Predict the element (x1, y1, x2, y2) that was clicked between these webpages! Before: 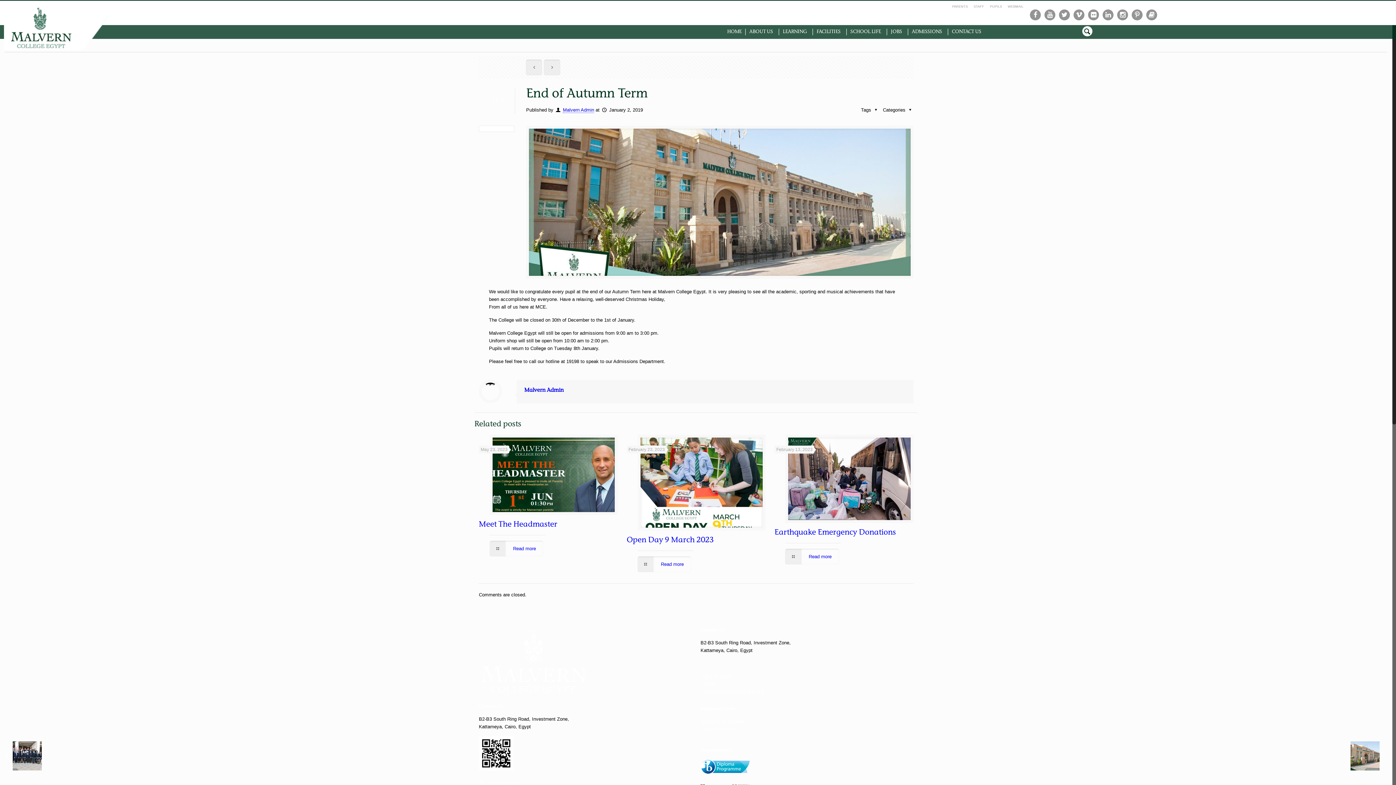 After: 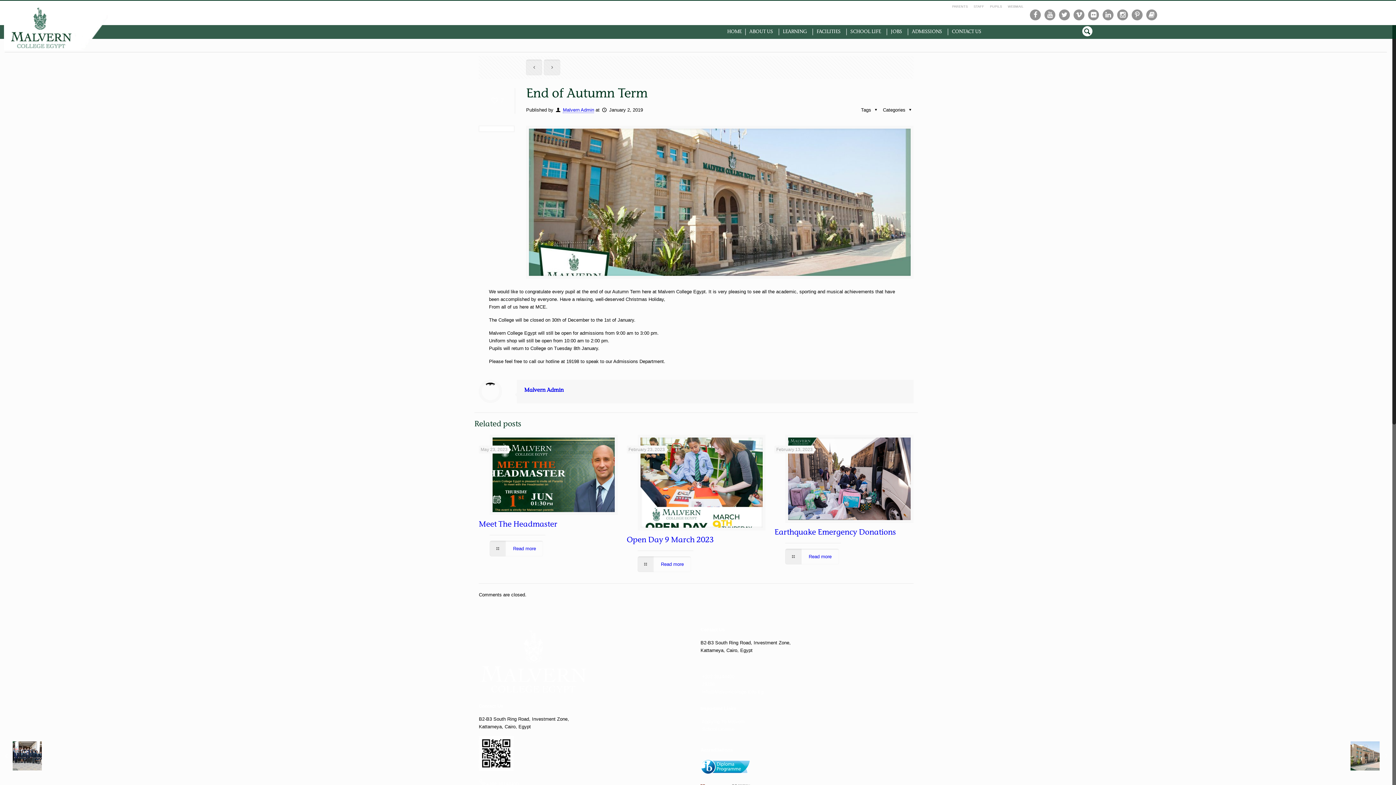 Action: bbox: (1030, 9, 1041, 20)